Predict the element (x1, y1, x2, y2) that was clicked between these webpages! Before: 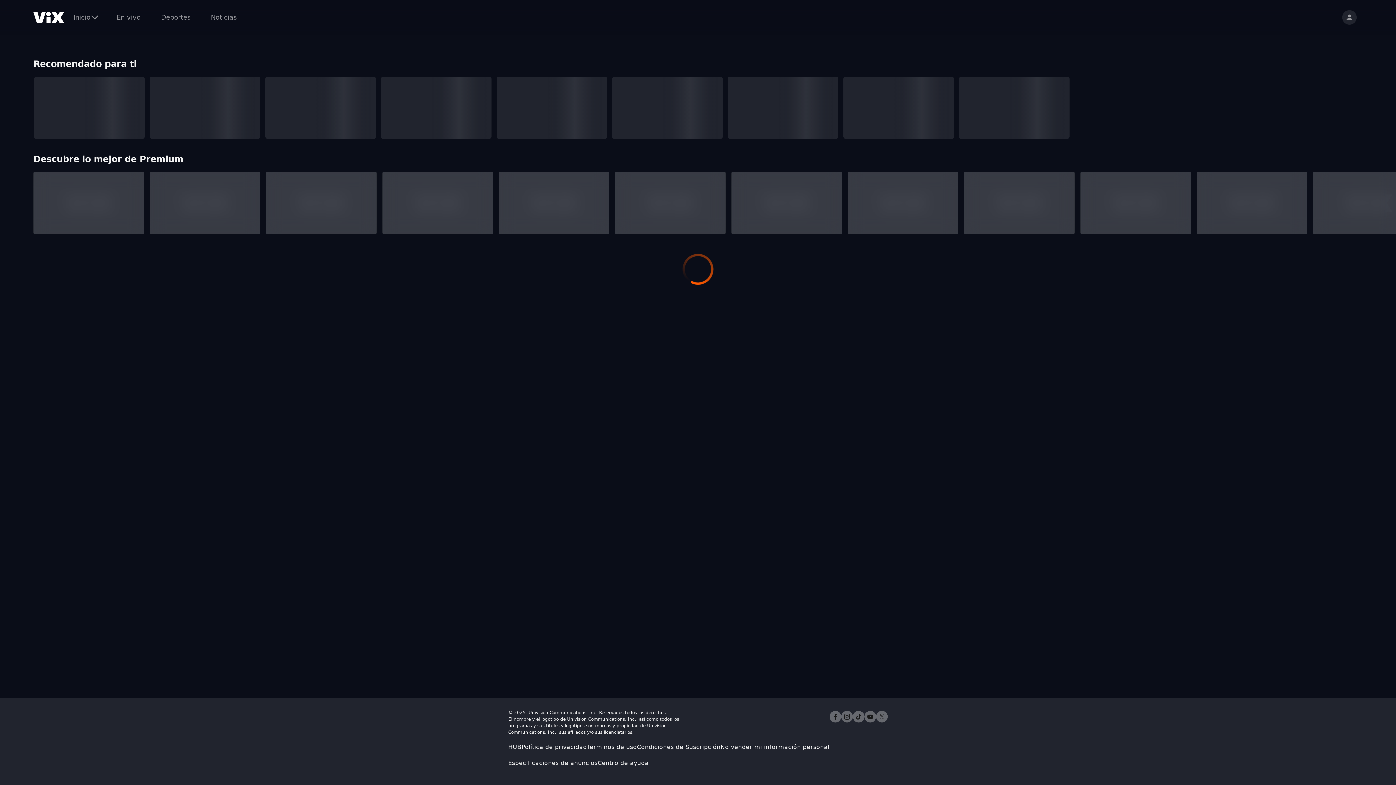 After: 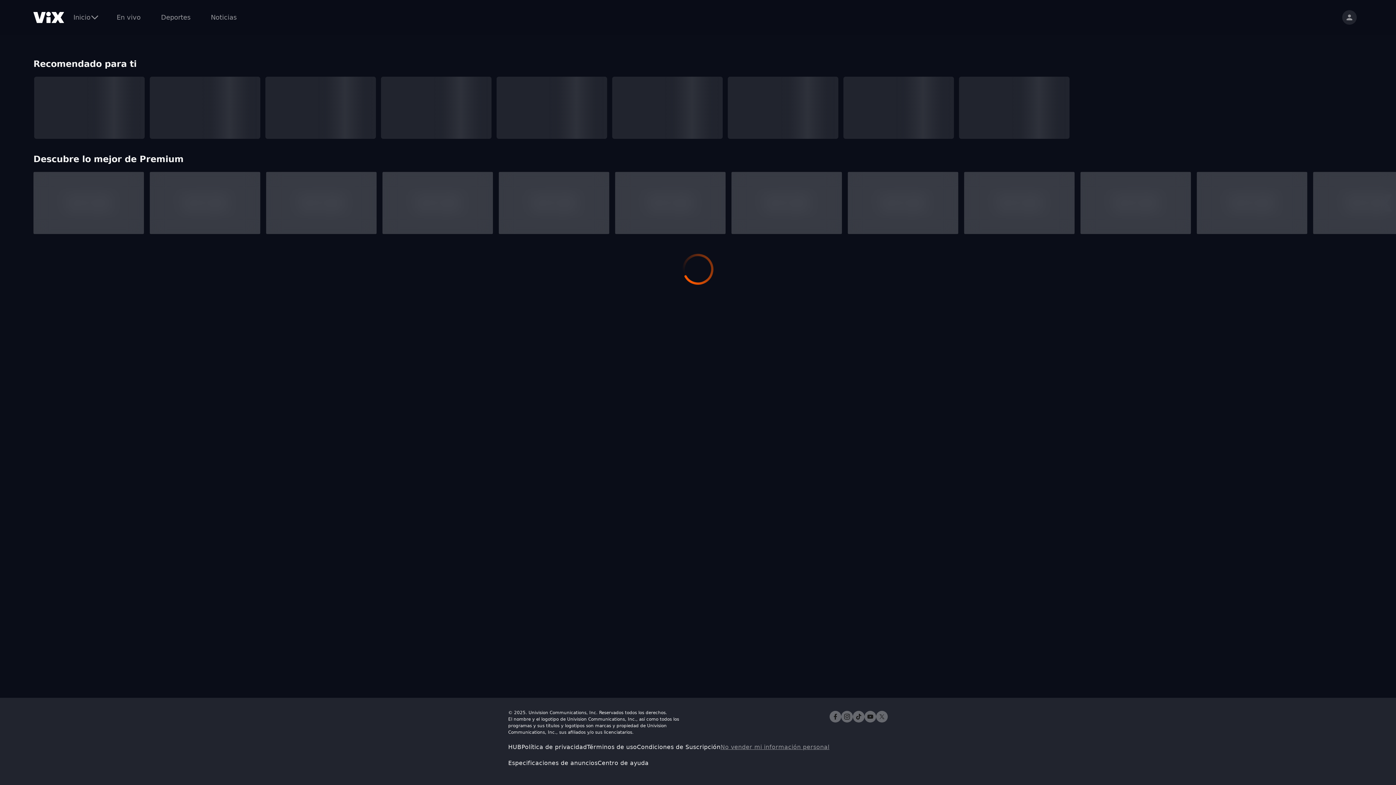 Action: bbox: (720, 739, 829, 755) label: No vender mi información personal